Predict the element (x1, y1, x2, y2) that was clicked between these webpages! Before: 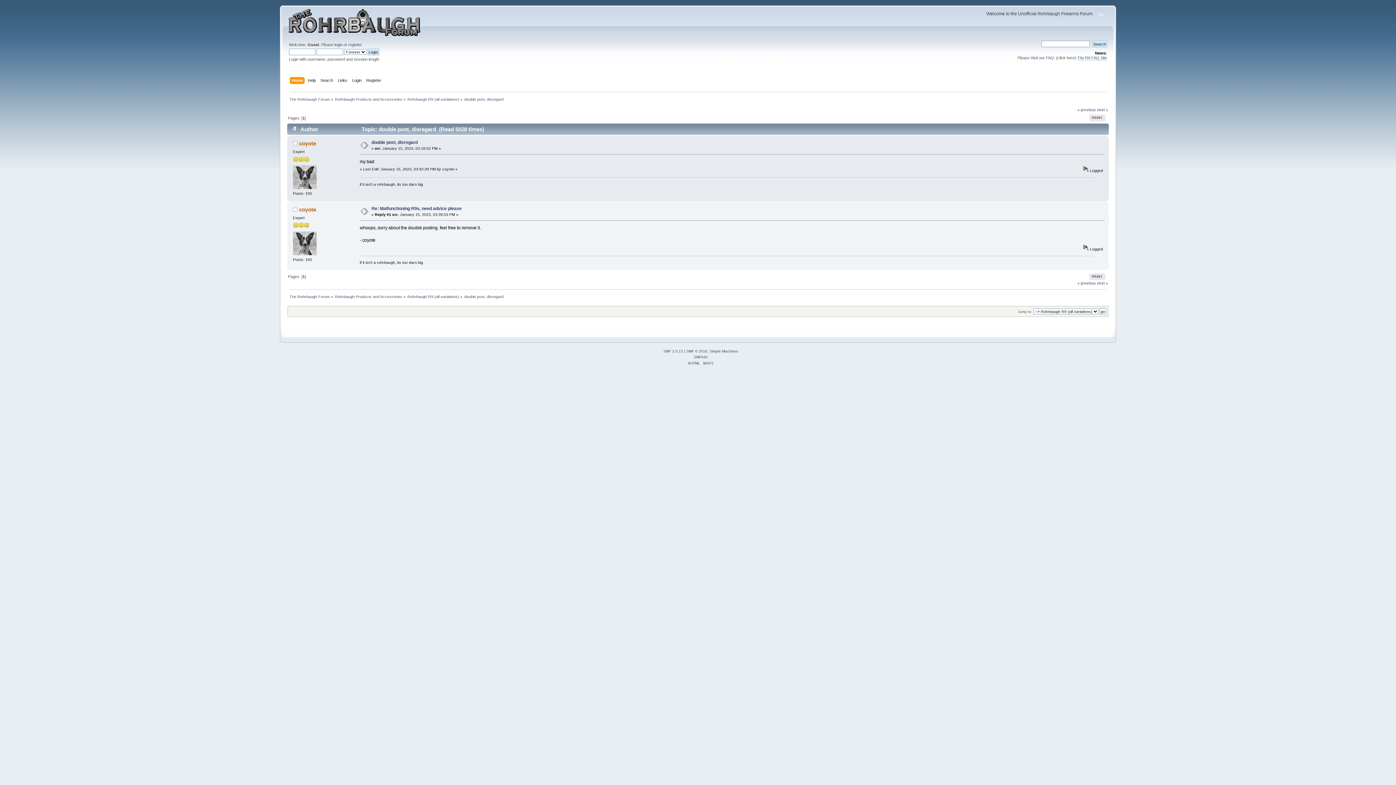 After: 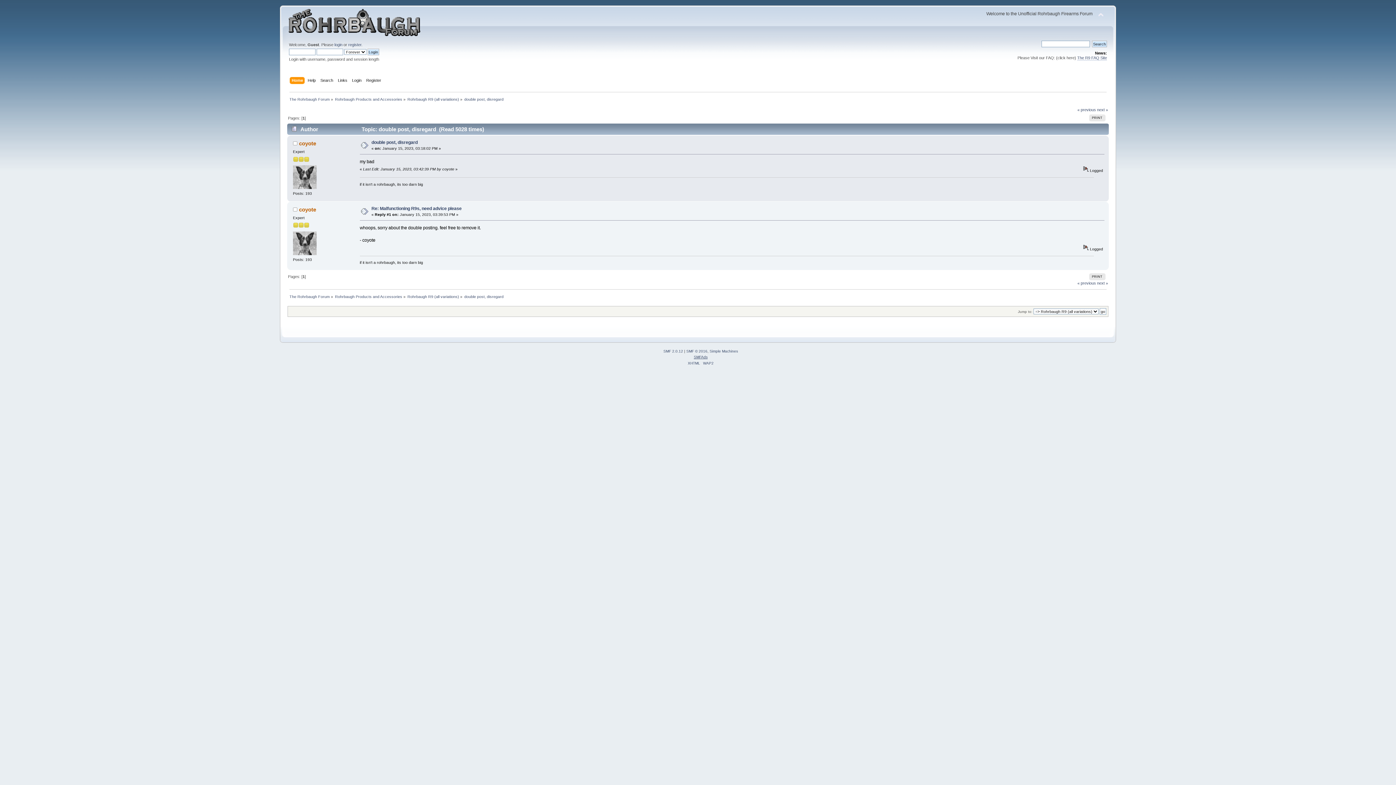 Action: label: SMFAds bbox: (694, 355, 707, 359)